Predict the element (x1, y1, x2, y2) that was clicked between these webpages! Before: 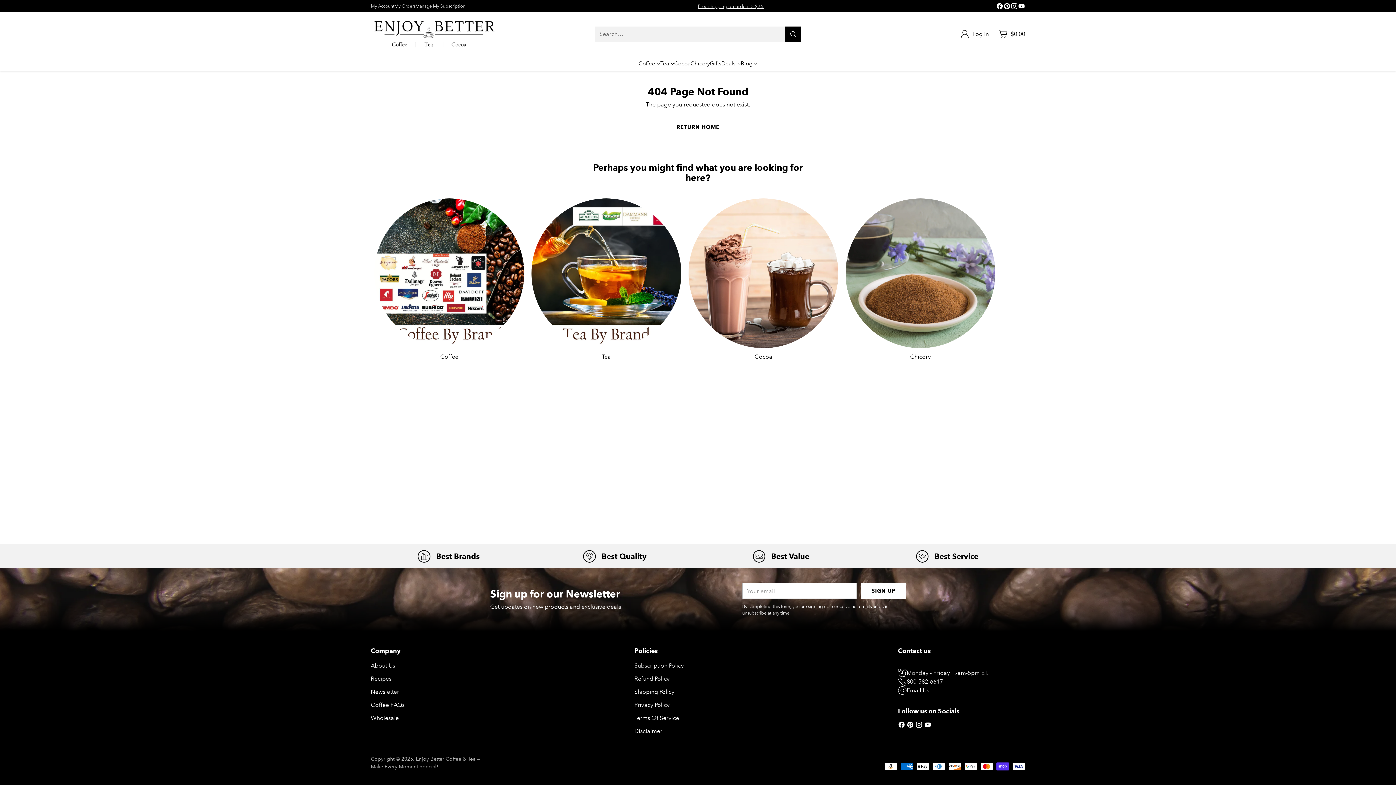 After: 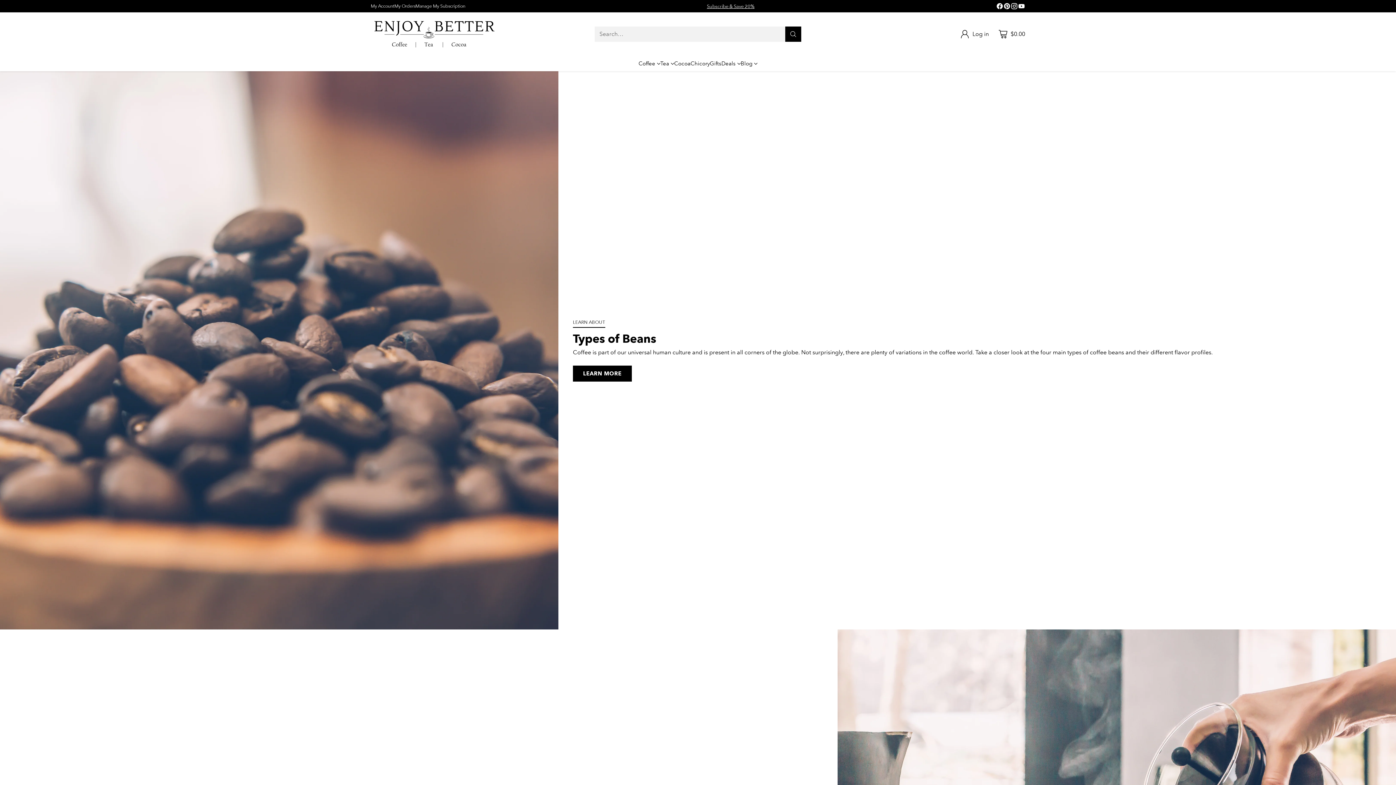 Action: bbox: (370, 701, 404, 708) label: Coffee FAQs